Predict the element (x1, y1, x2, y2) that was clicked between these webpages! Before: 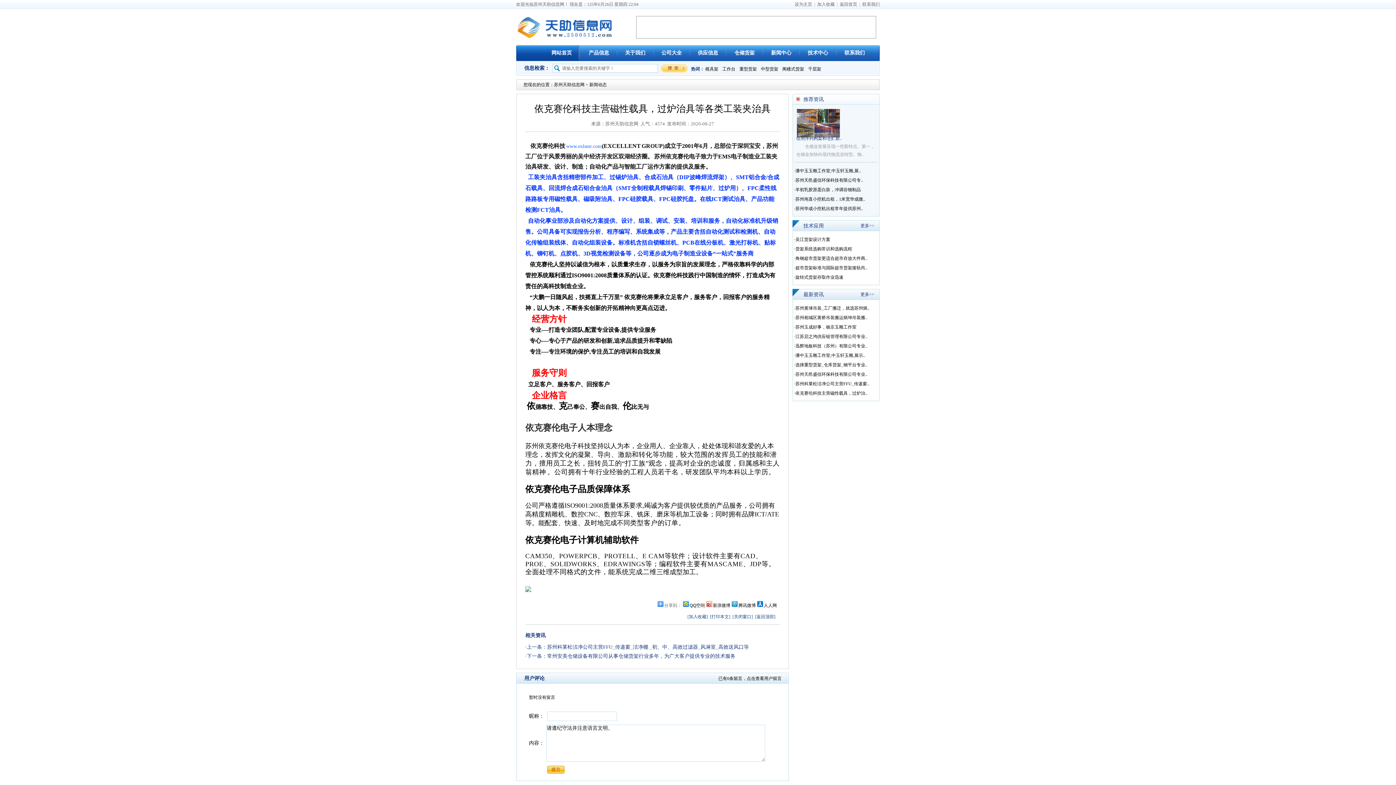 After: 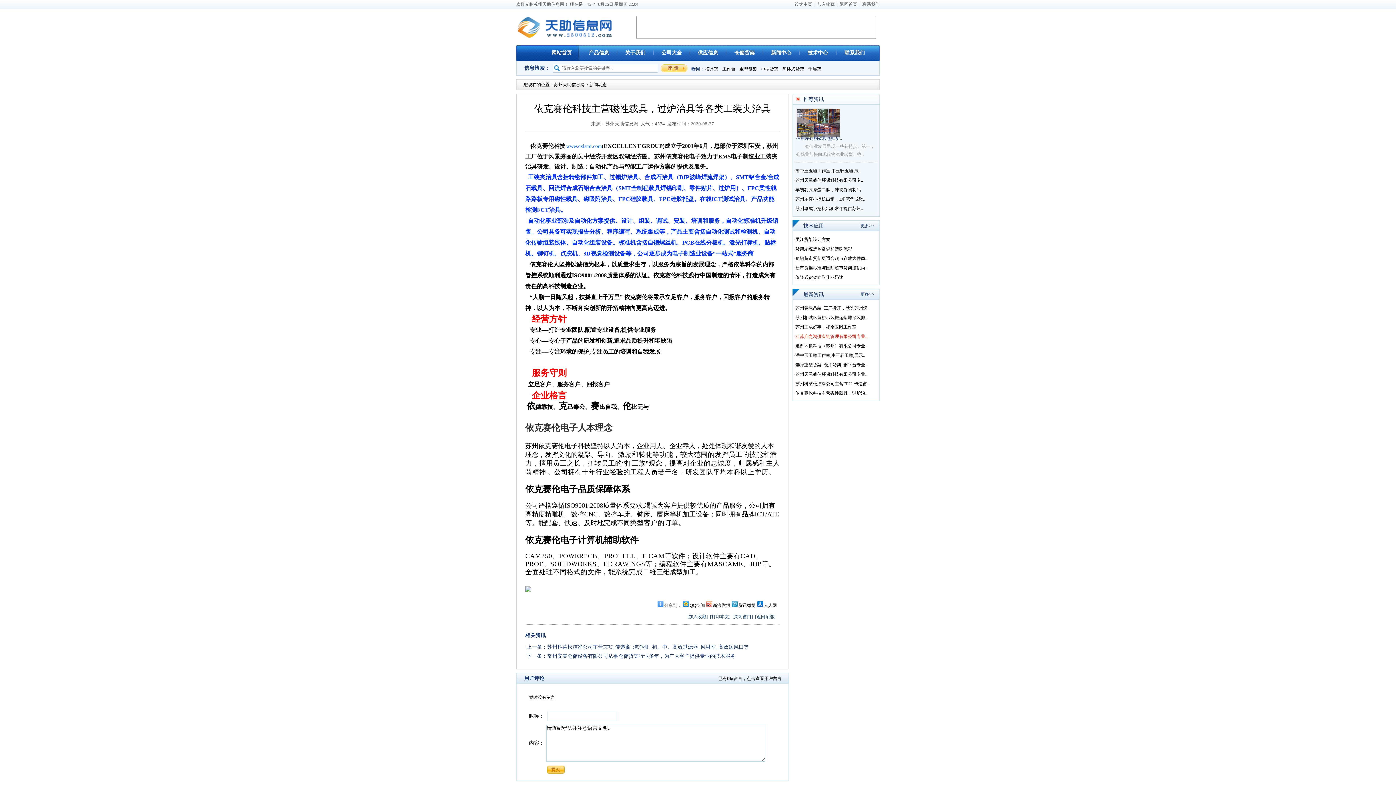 Action: label: ·江苏启之鸿供应链管理有限公司专业.. bbox: (794, 334, 867, 339)